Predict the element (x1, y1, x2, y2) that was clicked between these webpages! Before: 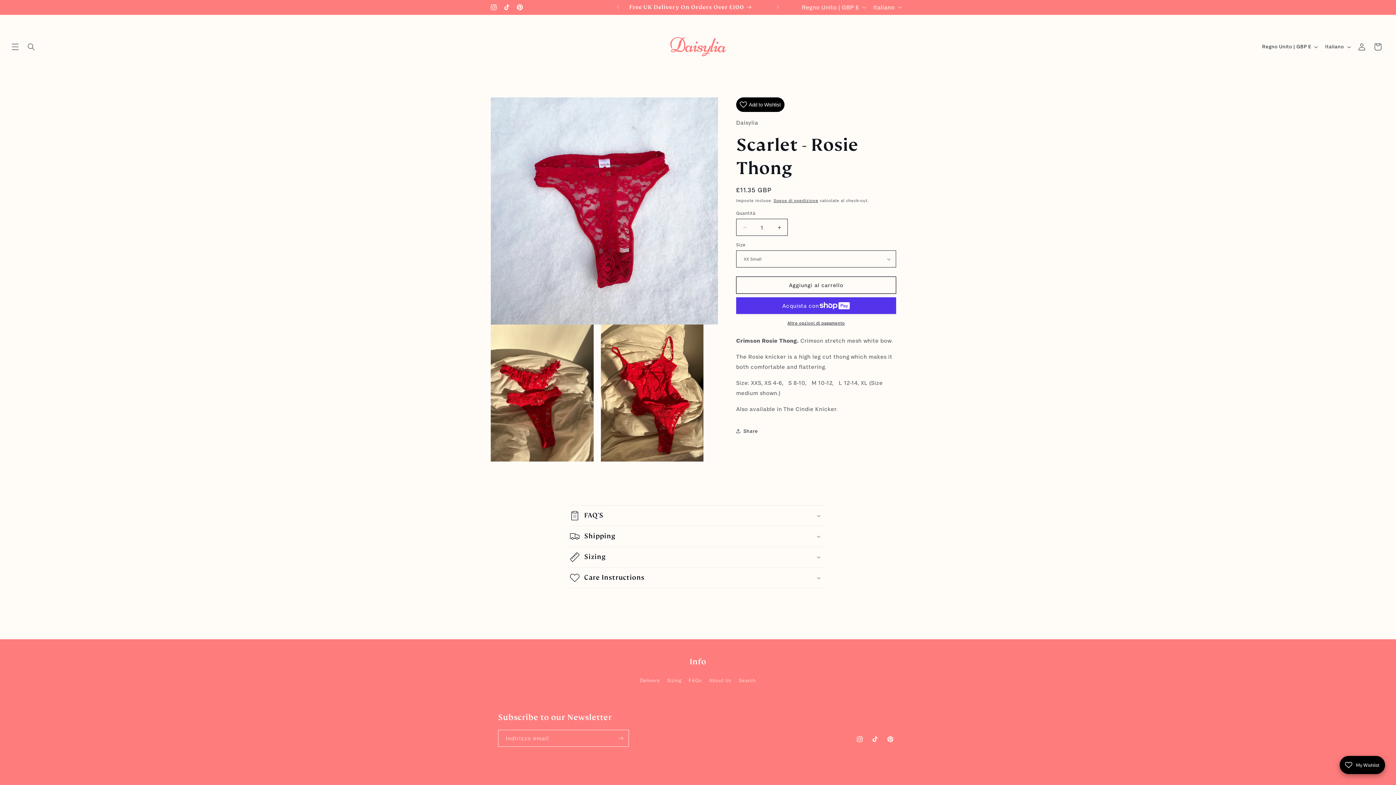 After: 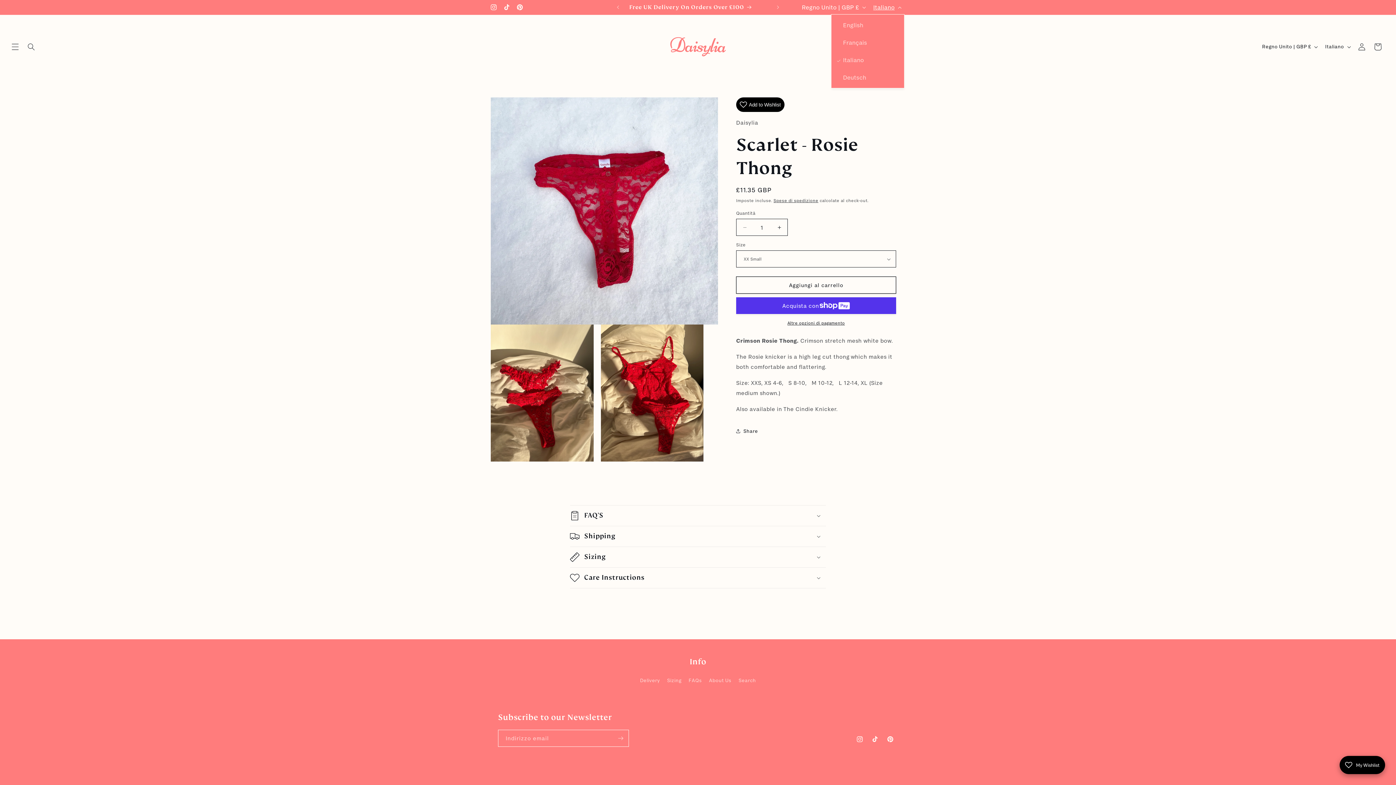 Action: label: Italiano bbox: (869, 0, 904, 14)